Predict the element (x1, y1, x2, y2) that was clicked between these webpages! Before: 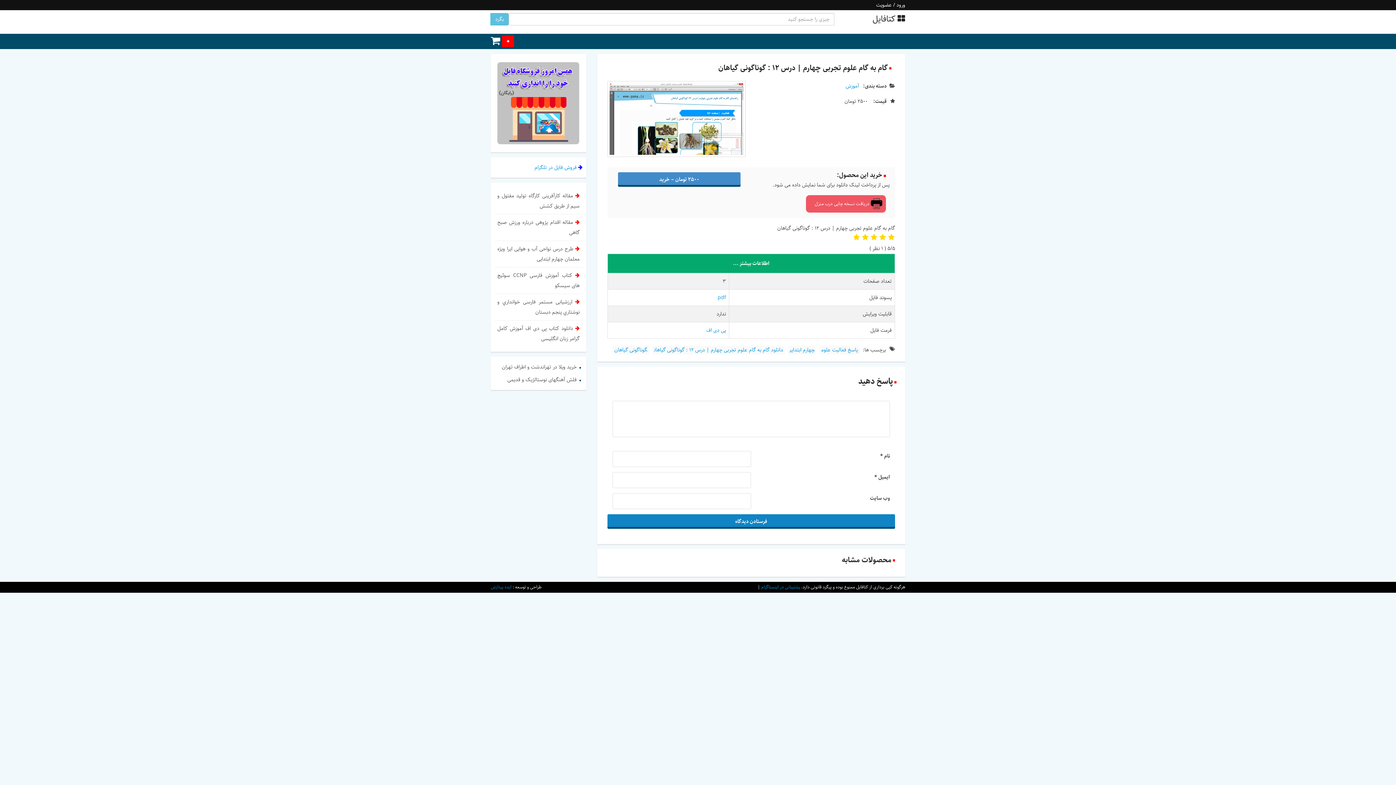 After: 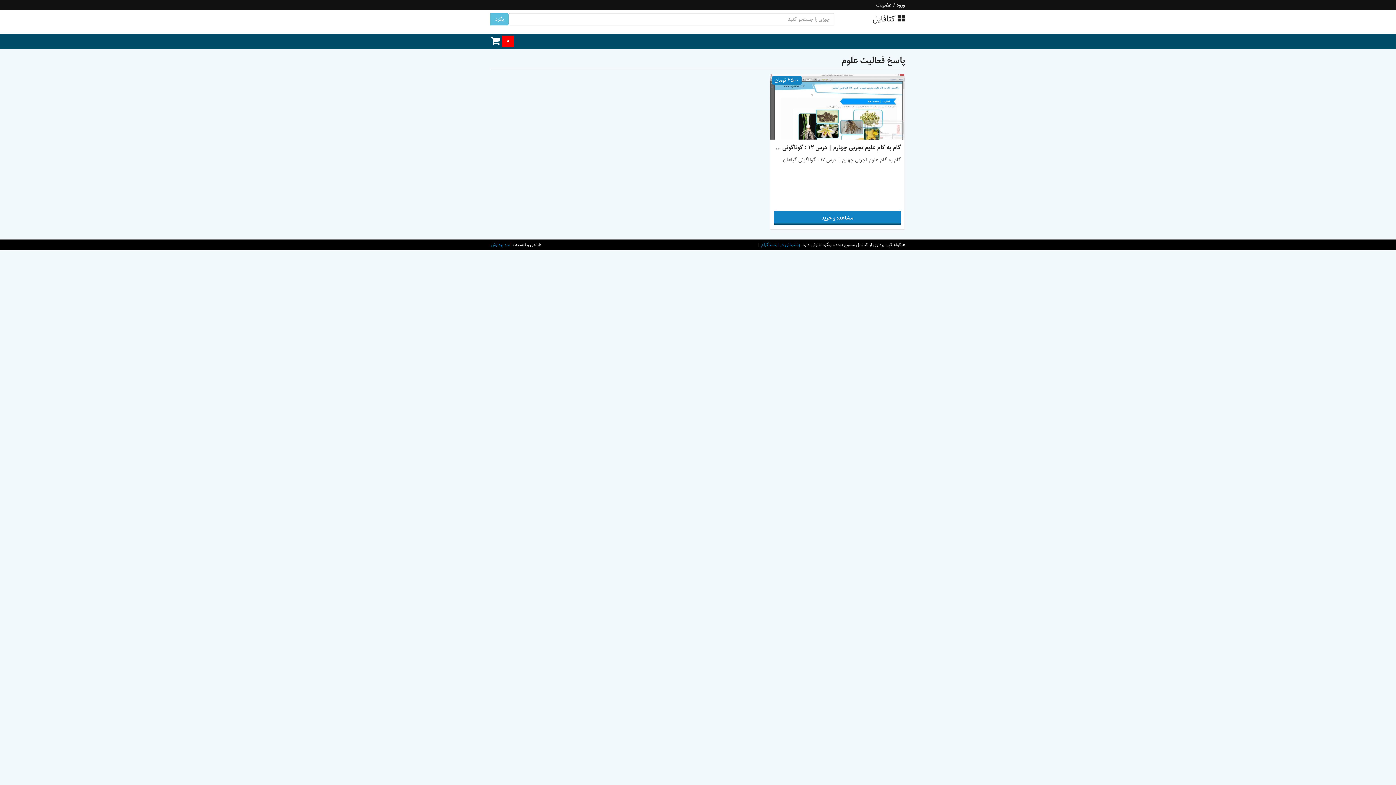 Action: label: پاسخ فعالیت علوم bbox: (819, 345, 859, 354)